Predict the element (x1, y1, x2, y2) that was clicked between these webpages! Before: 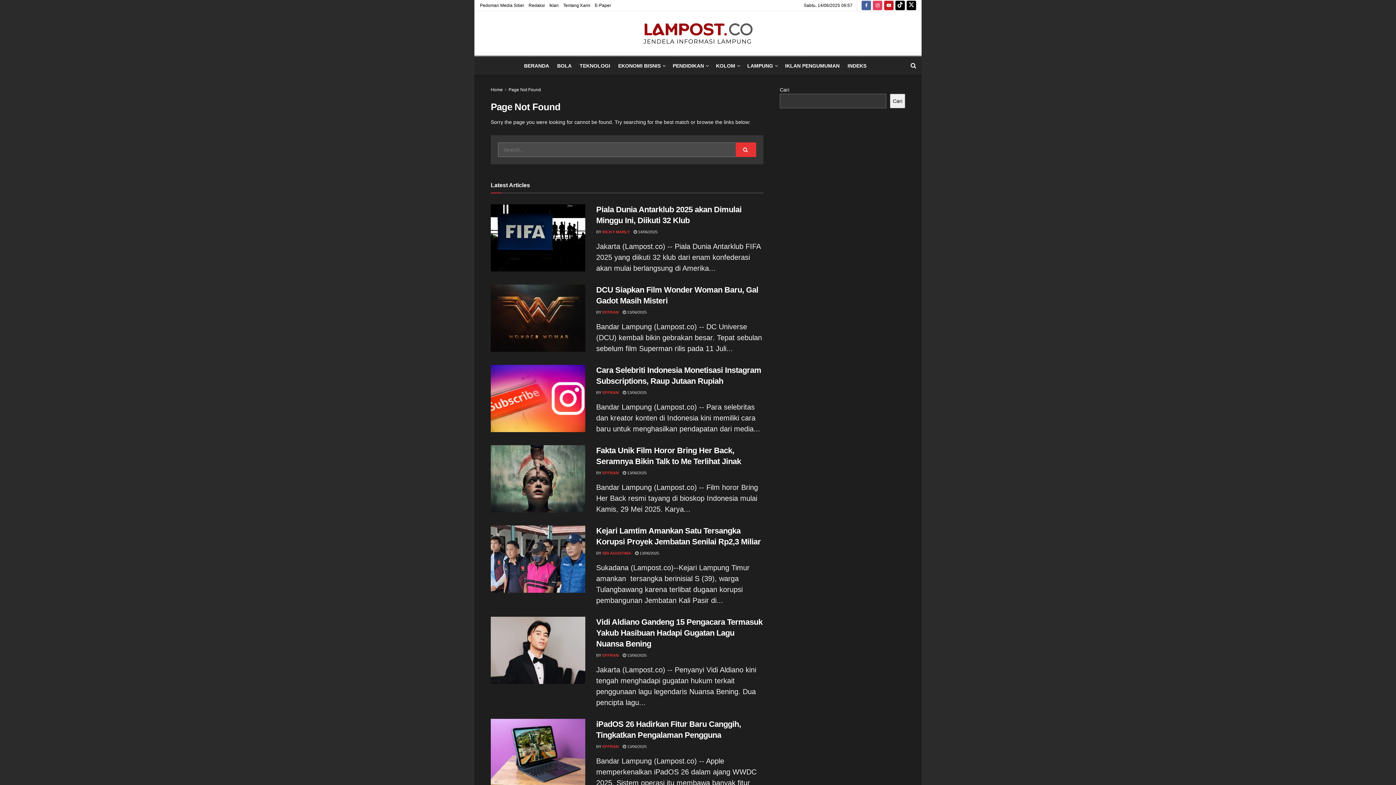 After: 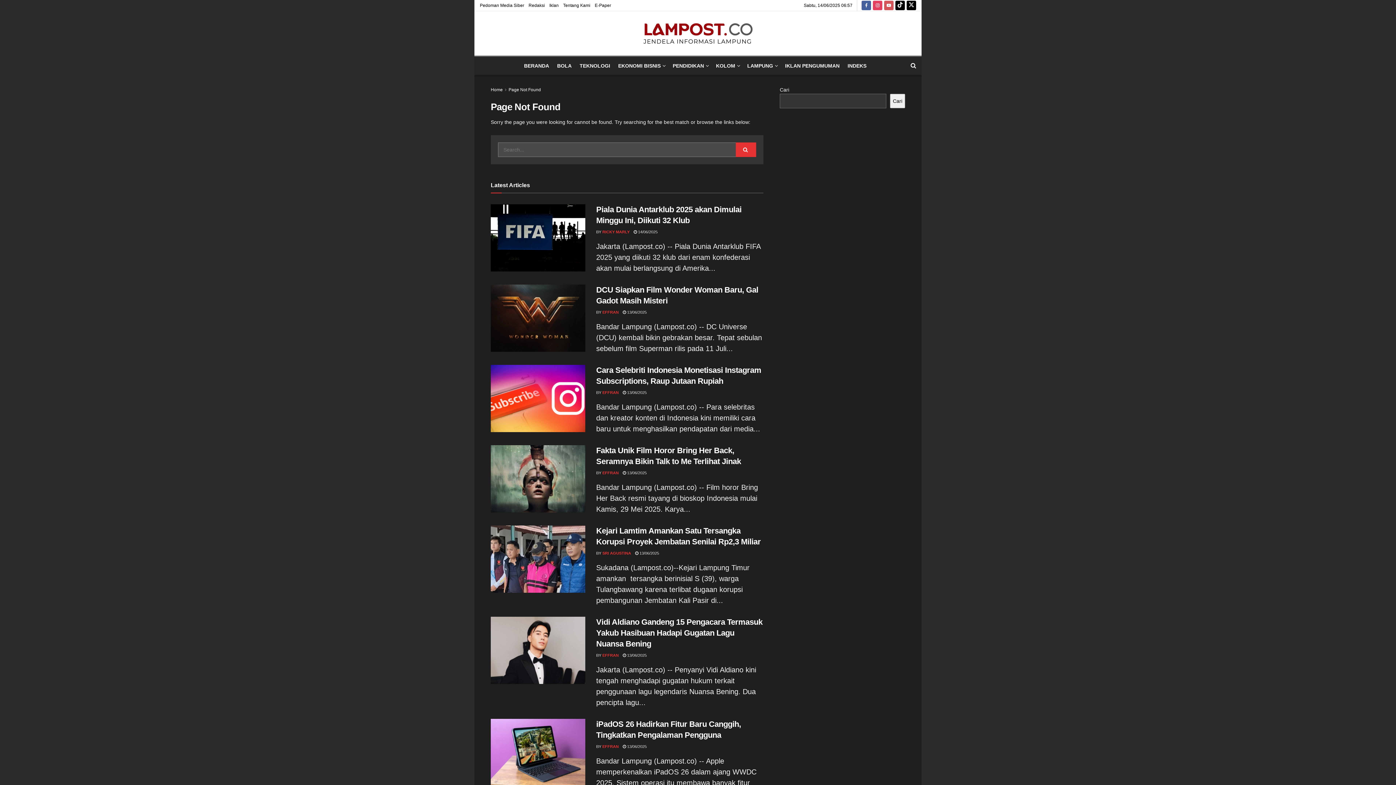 Action: bbox: (884, 0, 893, 10) label: Find us on Youtube